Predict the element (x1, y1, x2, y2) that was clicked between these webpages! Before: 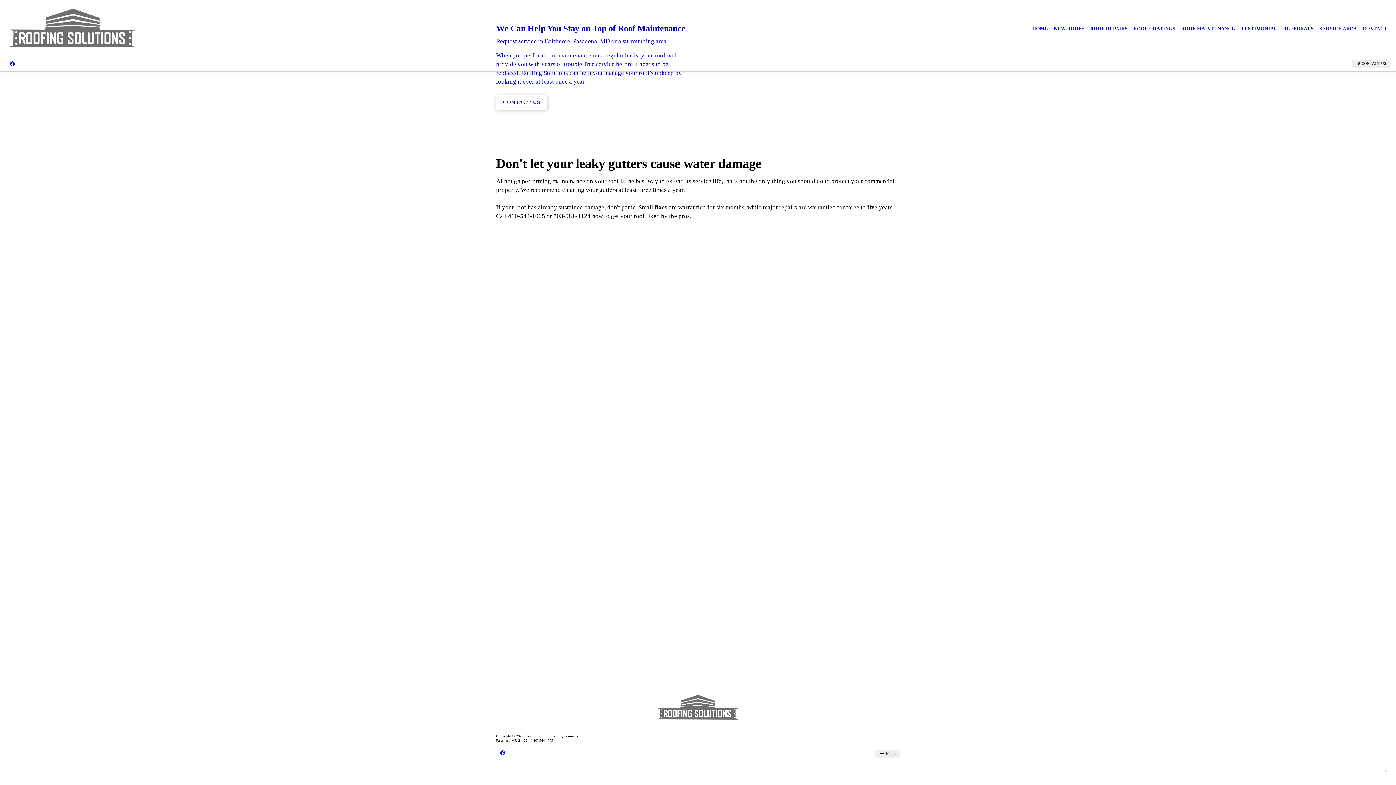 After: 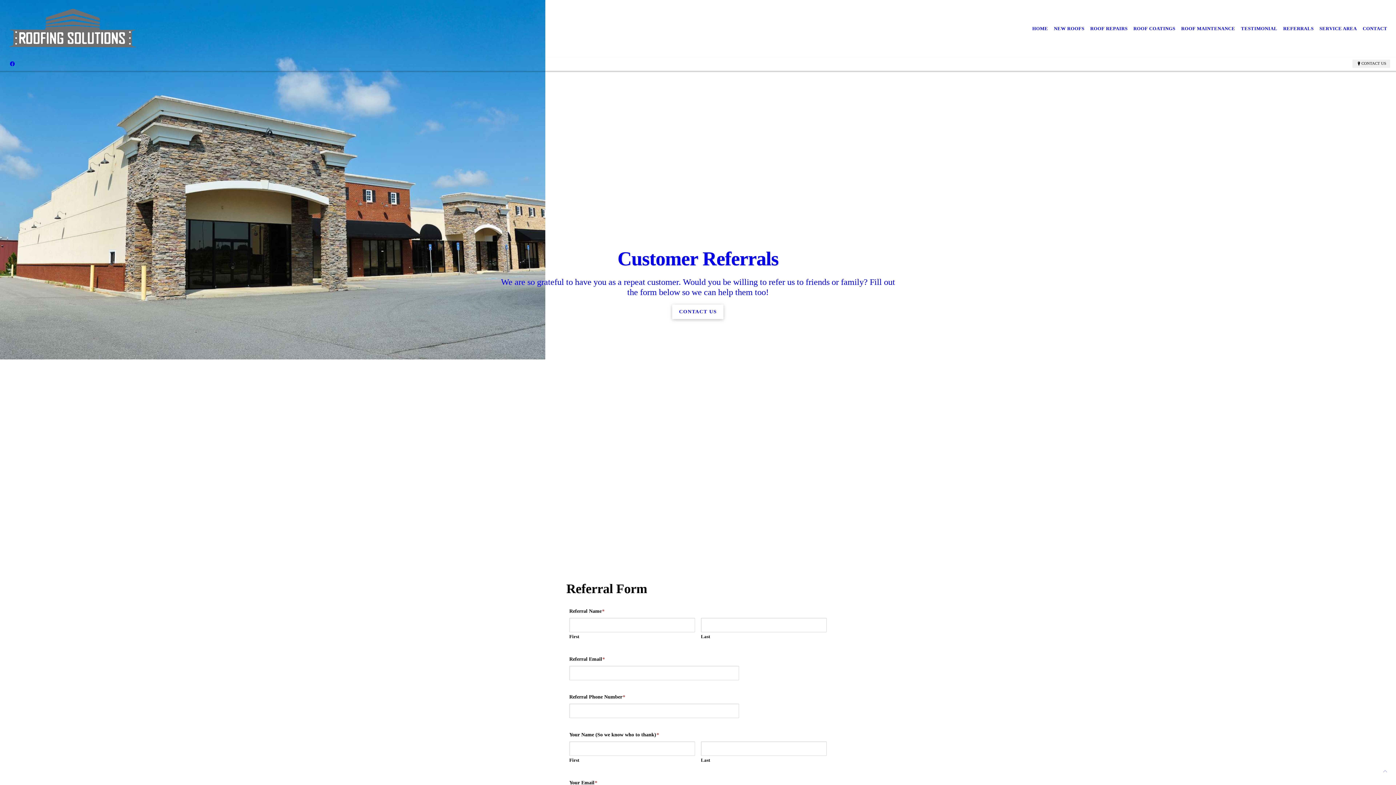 Action: label: REFERRALS bbox: (1280, 20, 1316, 36)